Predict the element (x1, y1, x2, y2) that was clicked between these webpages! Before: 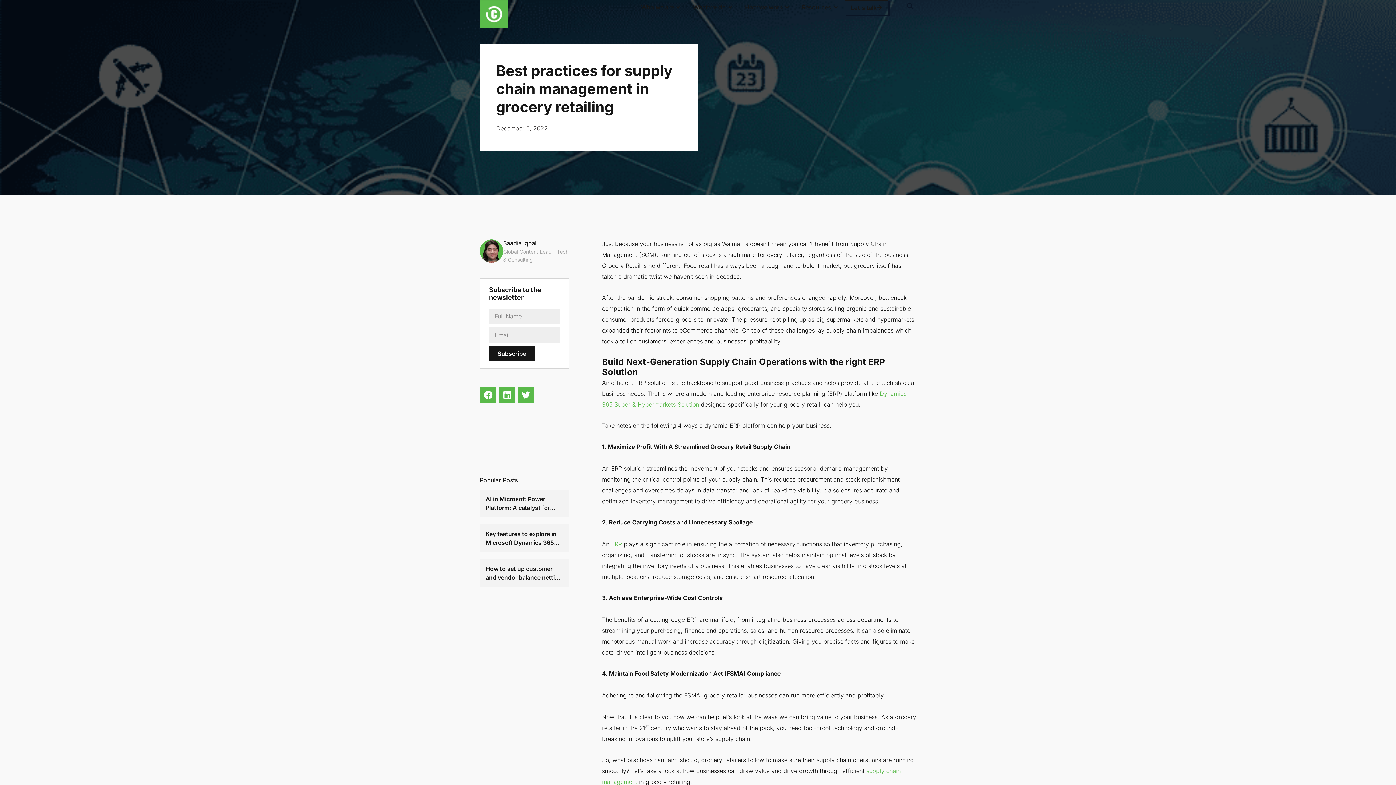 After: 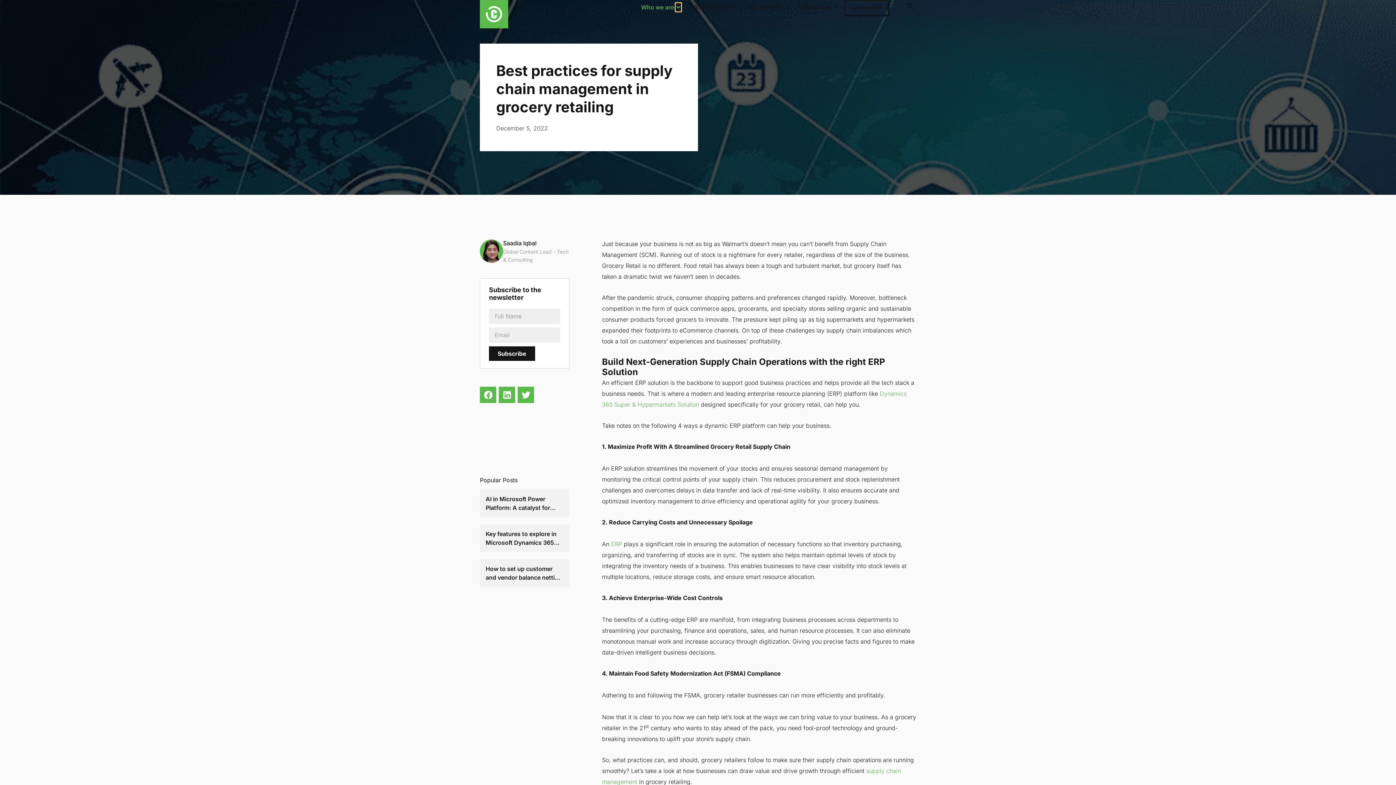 Action: bbox: (675, 2, 681, 11) label: Open Who we are